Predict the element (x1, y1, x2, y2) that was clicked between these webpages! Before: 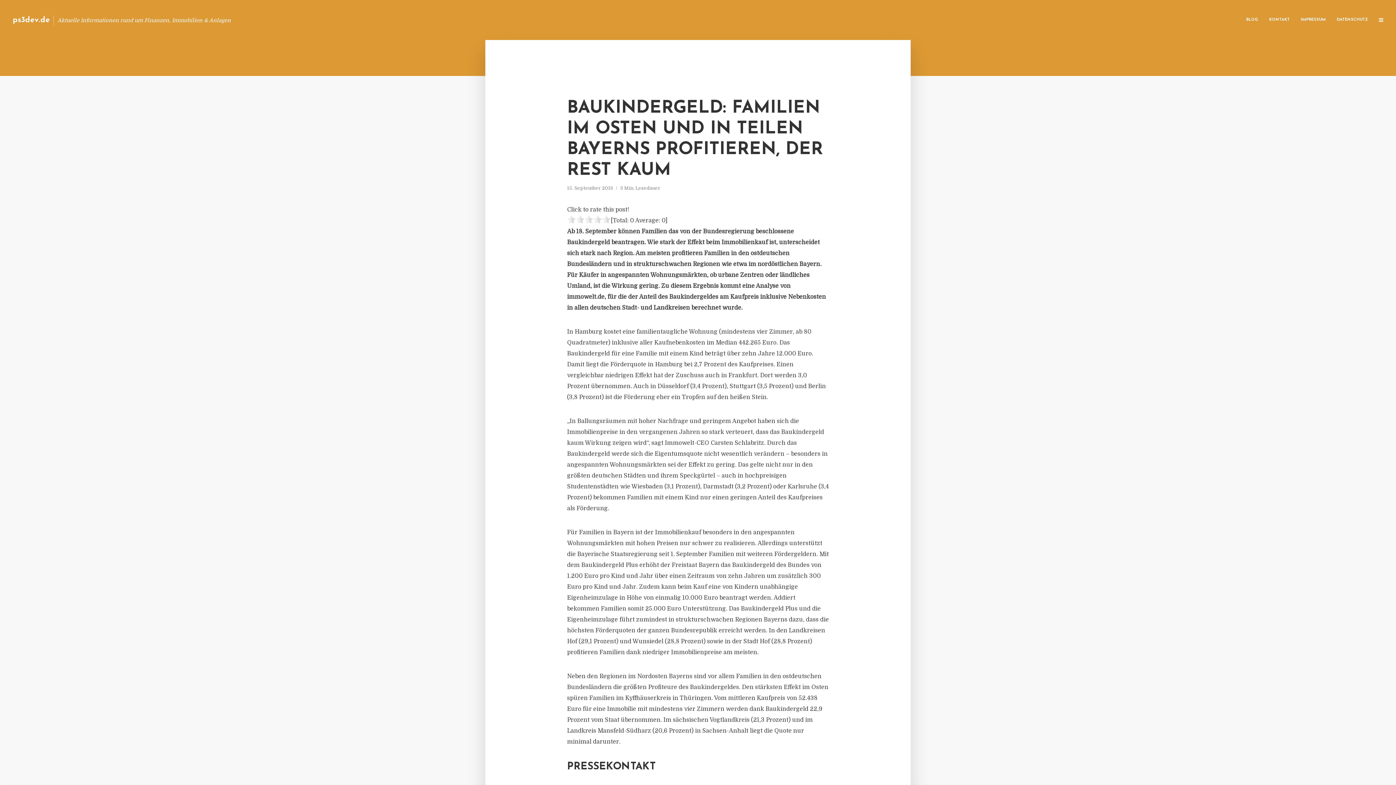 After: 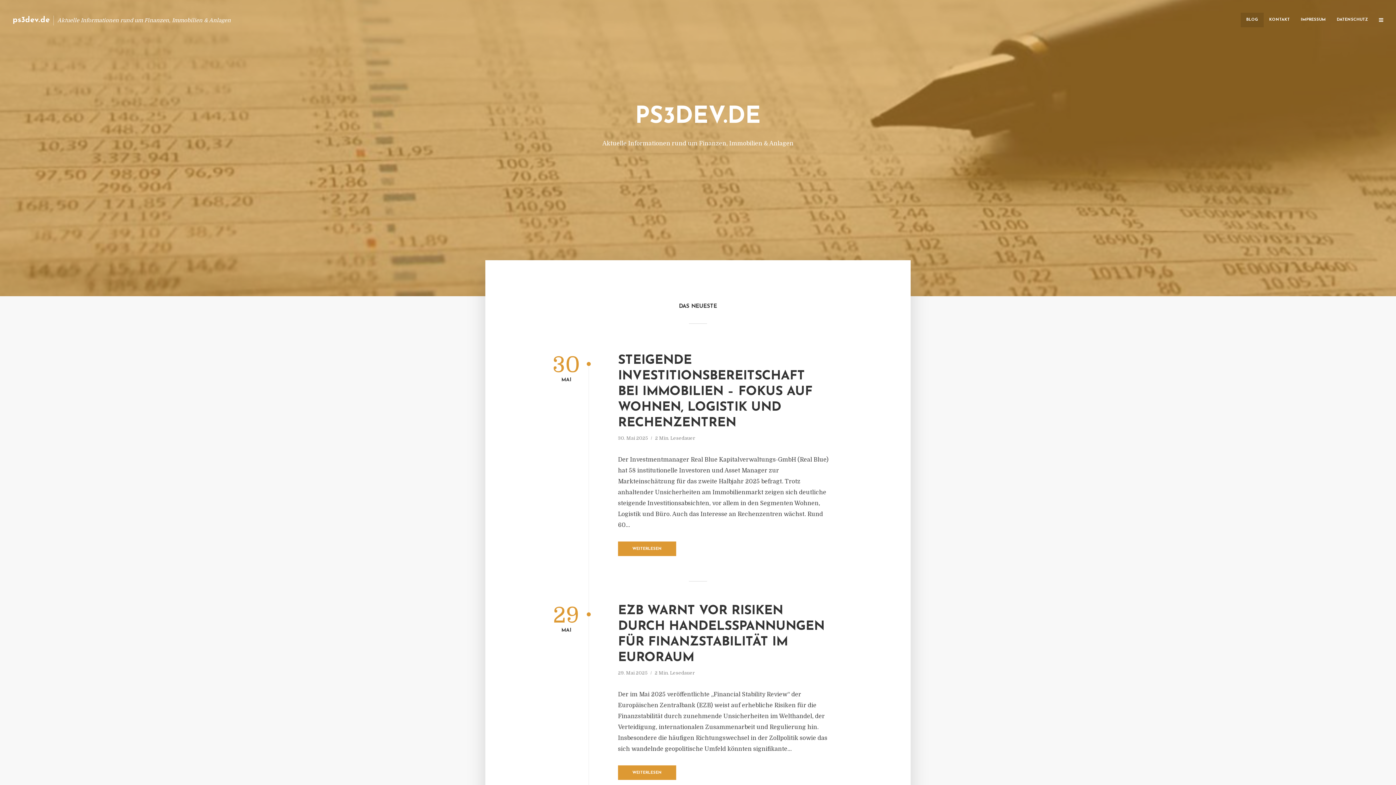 Action: bbox: (1241, 12, 1264, 27) label: BLOG